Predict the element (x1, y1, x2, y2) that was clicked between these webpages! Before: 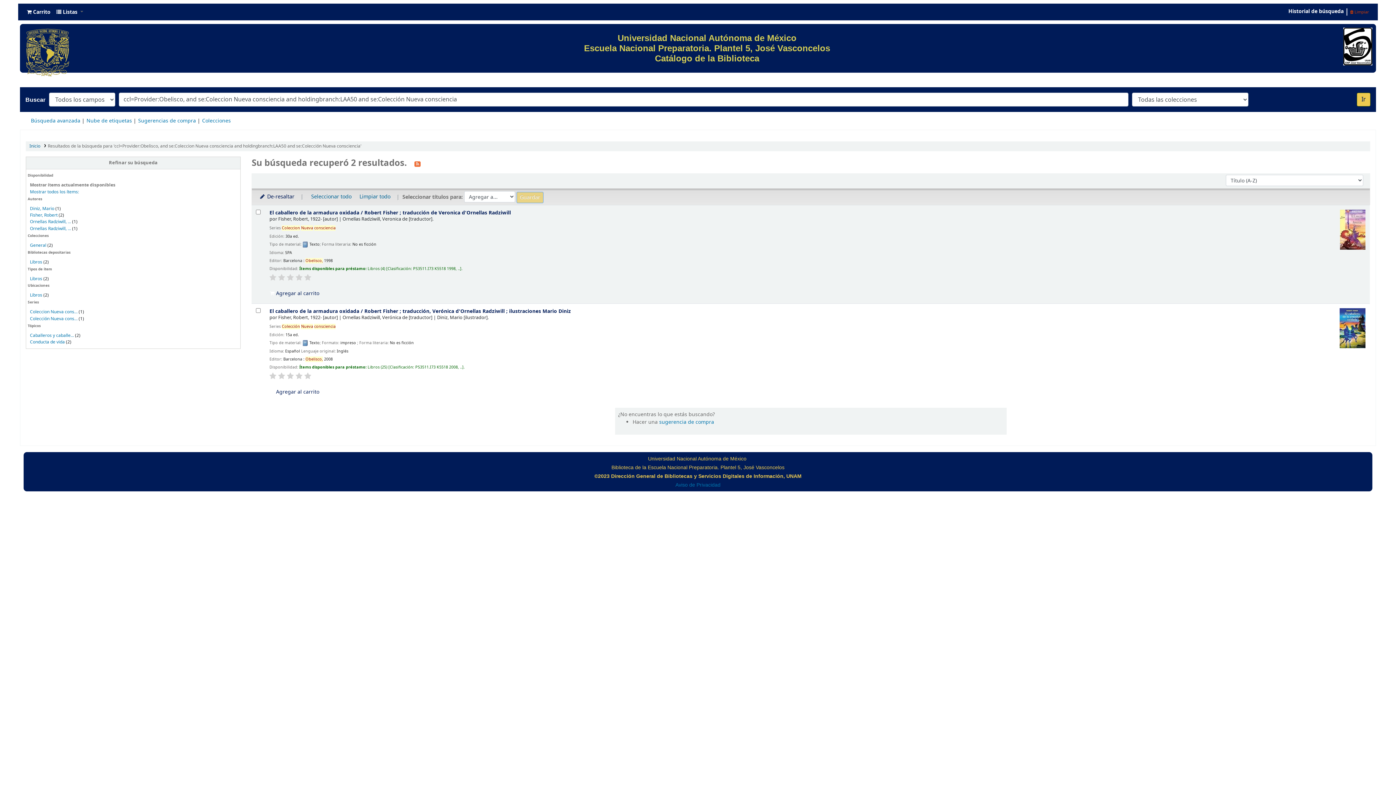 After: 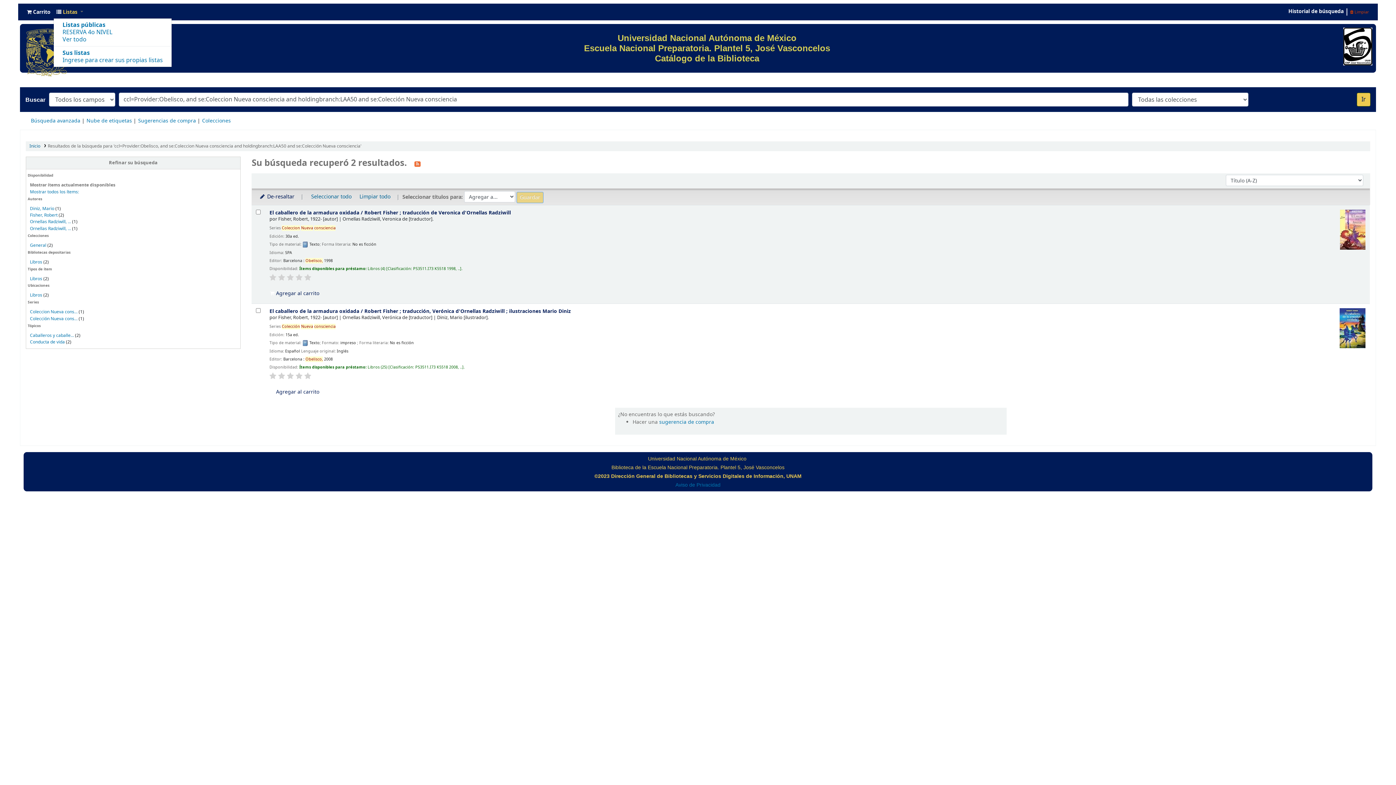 Action: label:  Listas  bbox: (53, 6, 86, 17)